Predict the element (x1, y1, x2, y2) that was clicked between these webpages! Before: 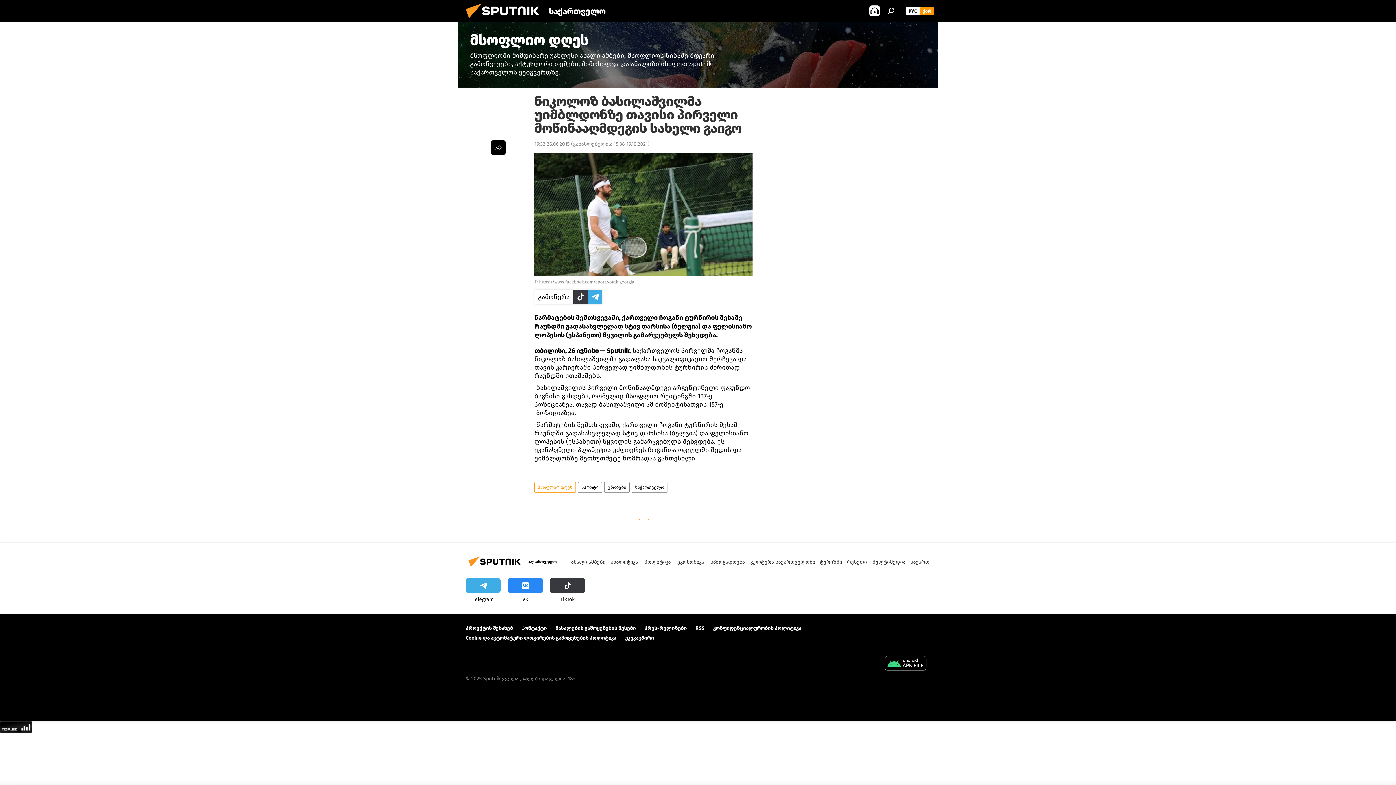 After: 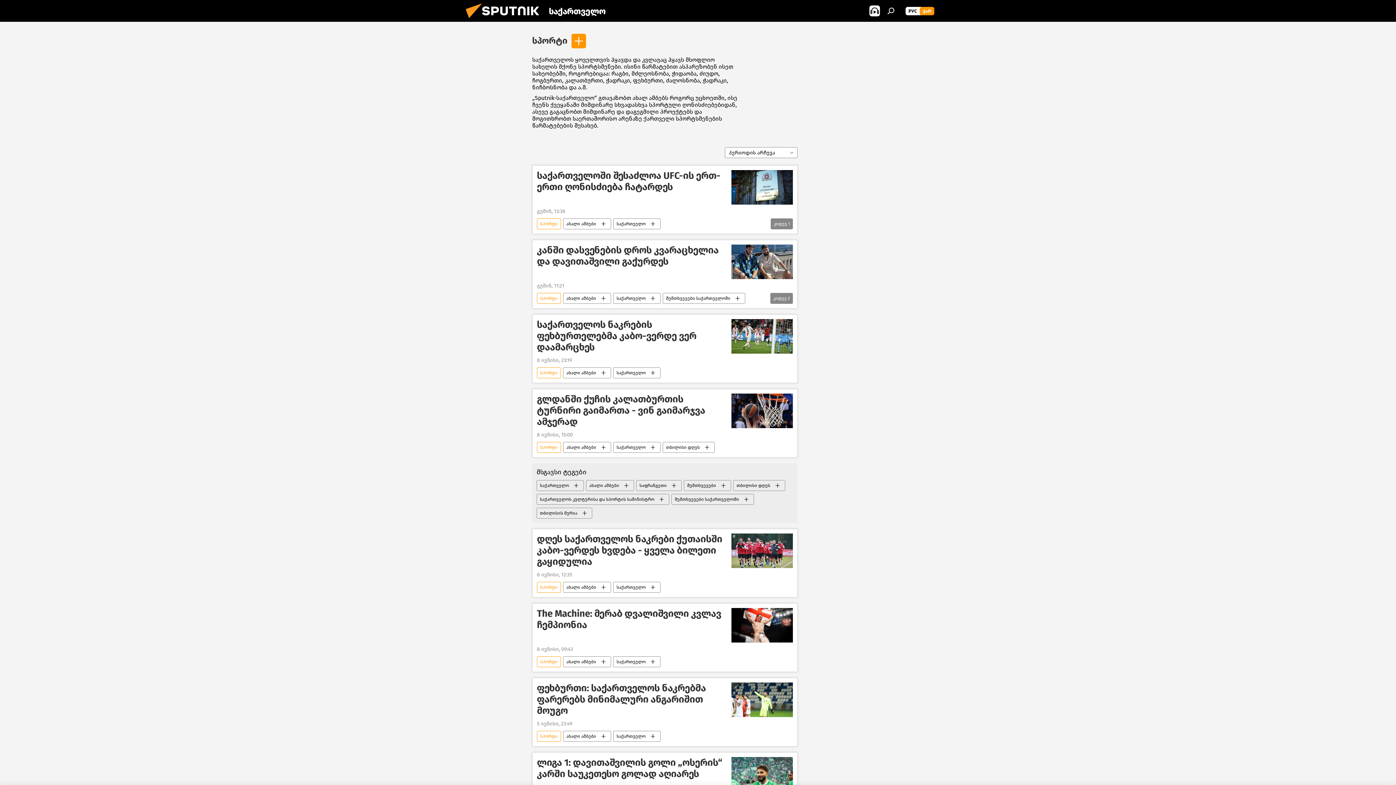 Action: bbox: (578, 482, 601, 493) label: სპორტი